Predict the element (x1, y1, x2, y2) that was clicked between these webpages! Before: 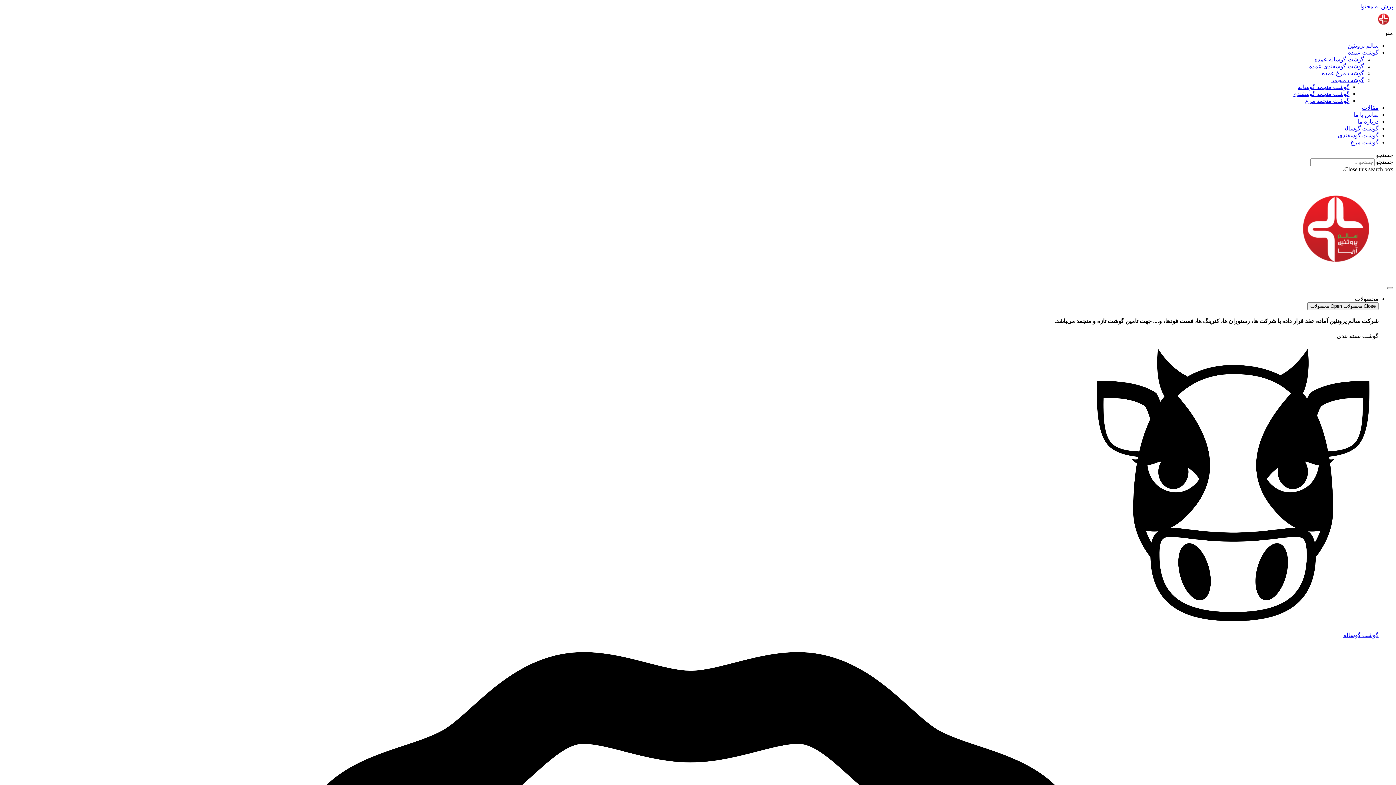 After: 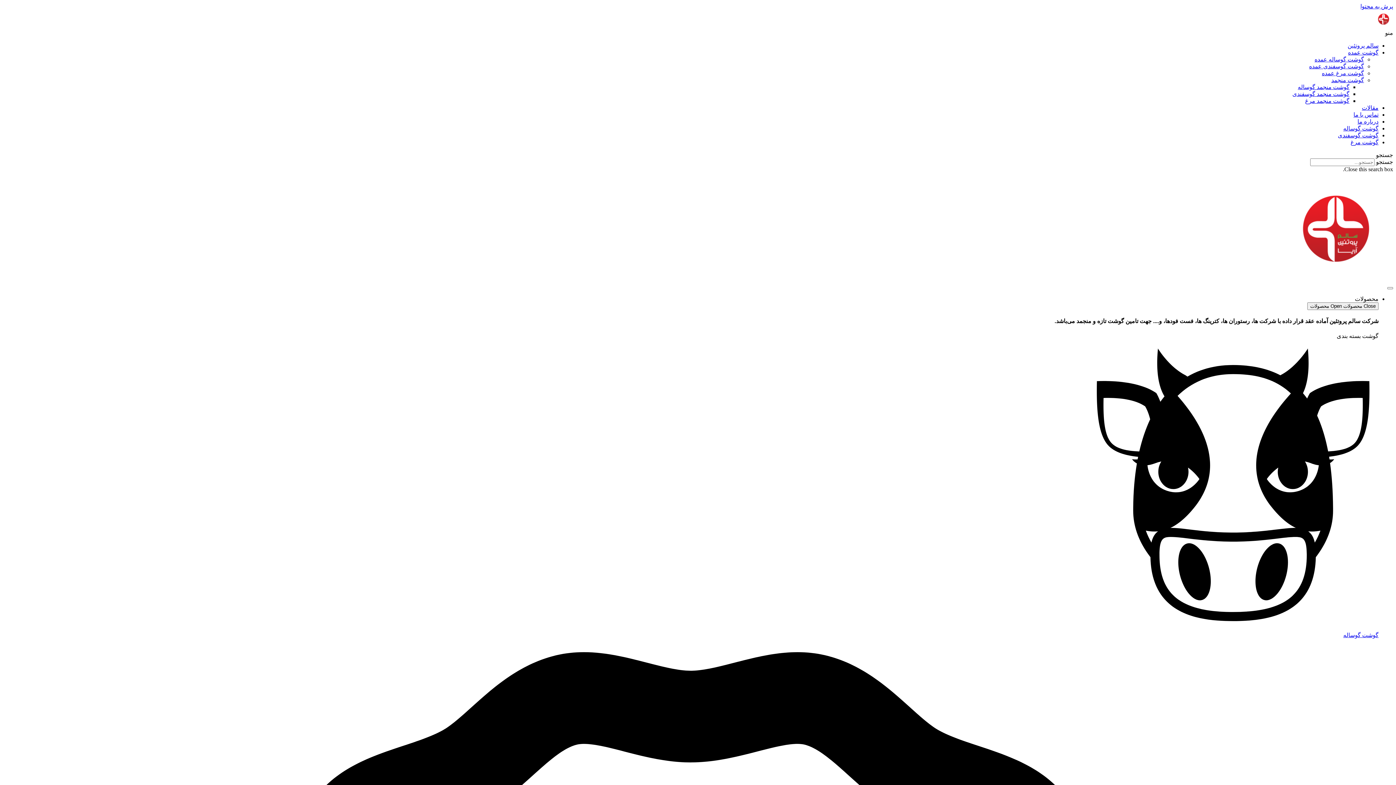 Action: bbox: (1348, 42, 1378, 48) label: سالم پروتئین